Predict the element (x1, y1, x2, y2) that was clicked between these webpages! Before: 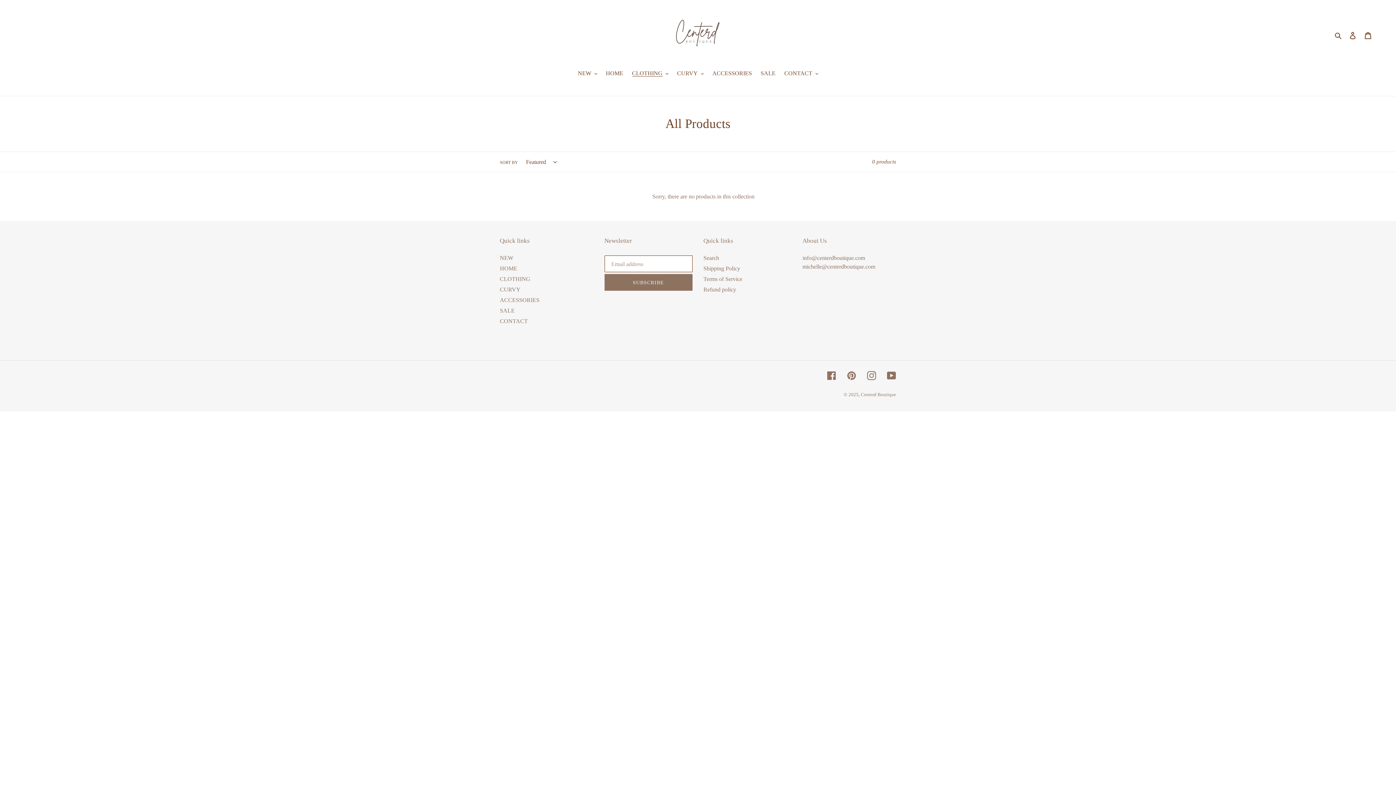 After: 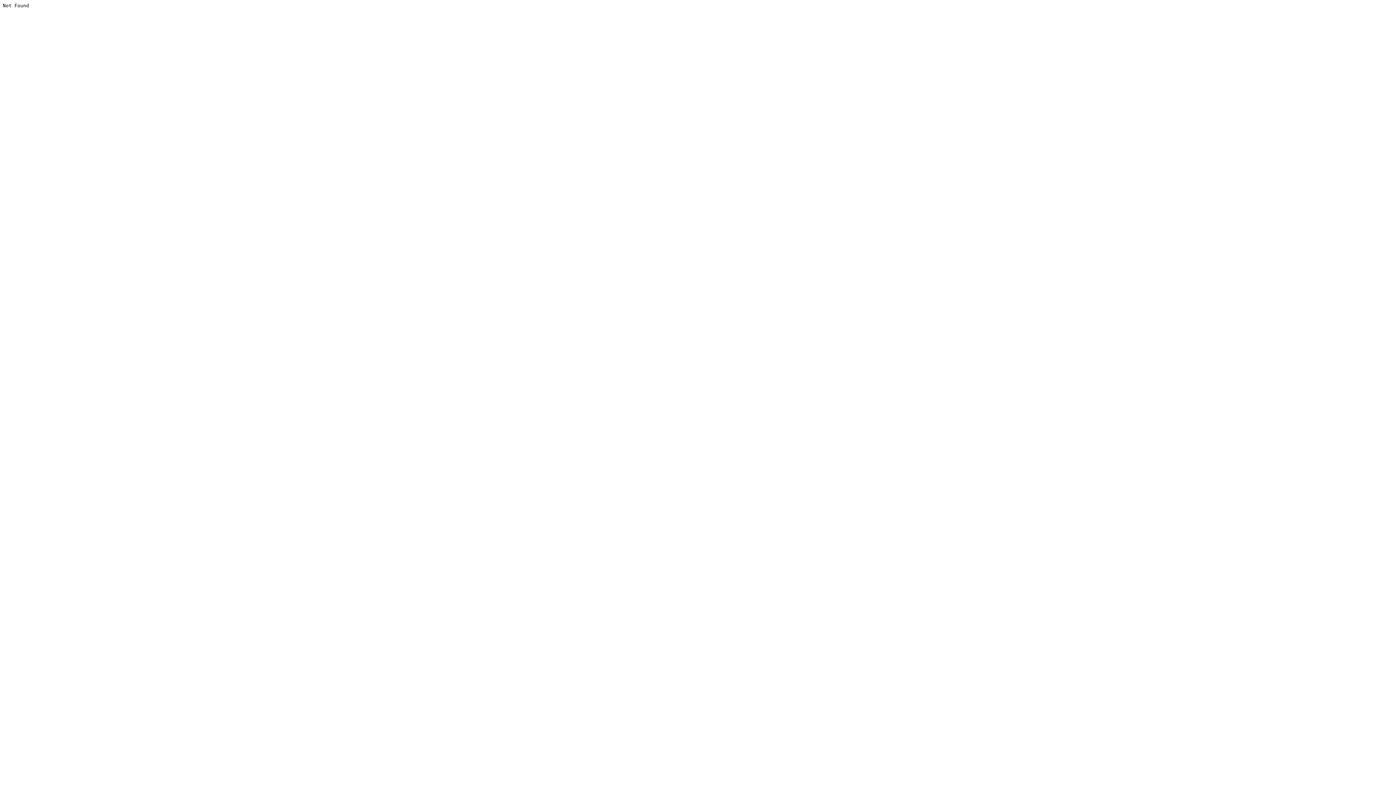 Action: bbox: (887, 370, 896, 380) label: YouTube